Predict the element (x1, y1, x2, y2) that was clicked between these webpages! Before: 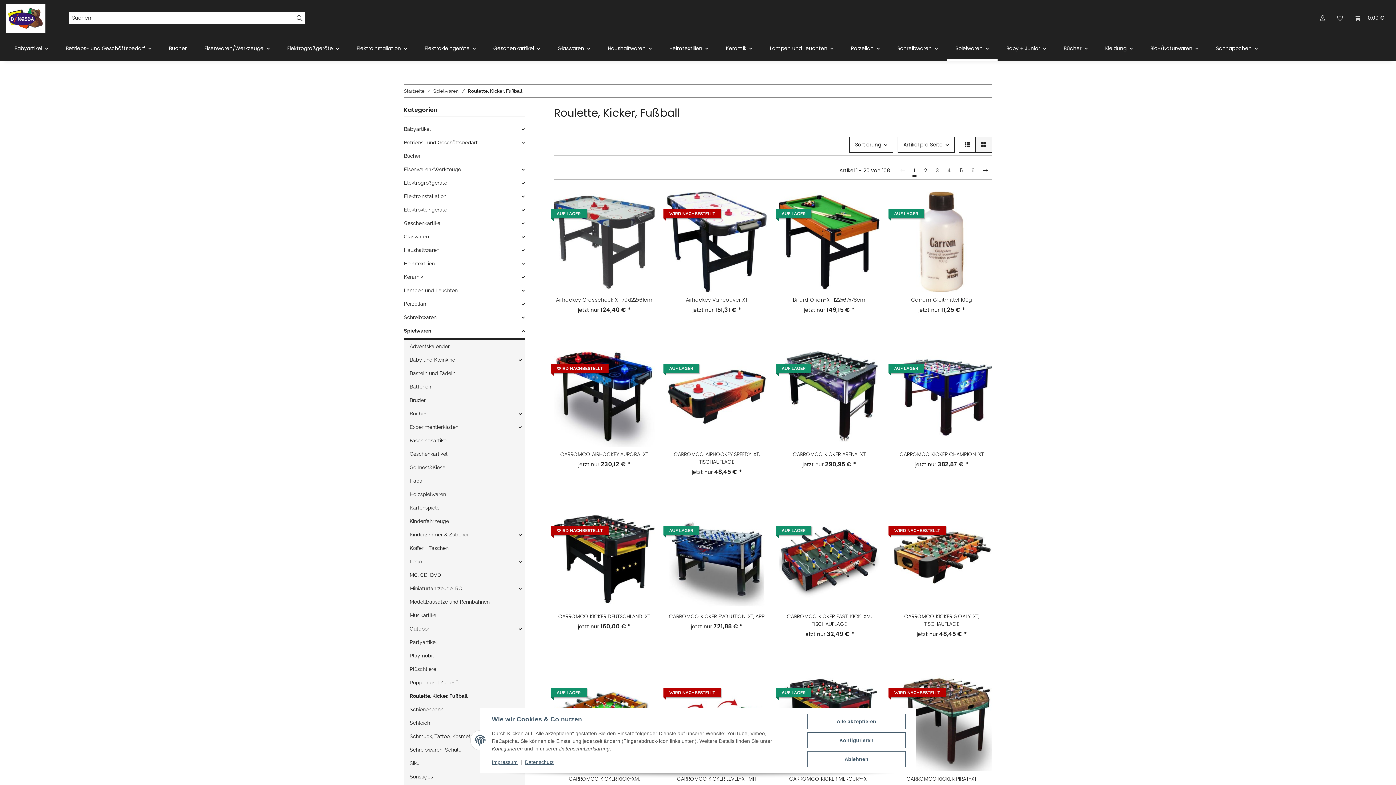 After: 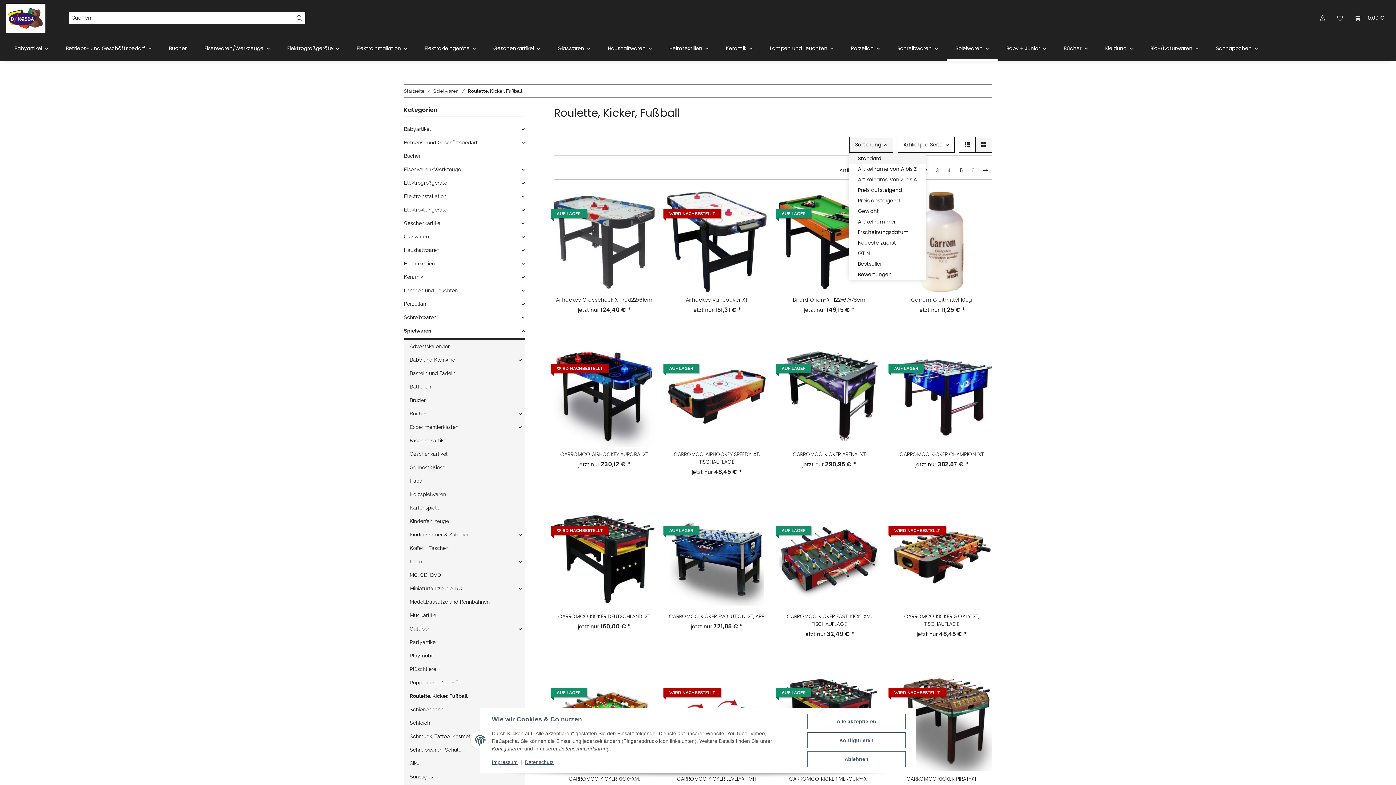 Action: bbox: (849, 137, 893, 152) label: Sortierung